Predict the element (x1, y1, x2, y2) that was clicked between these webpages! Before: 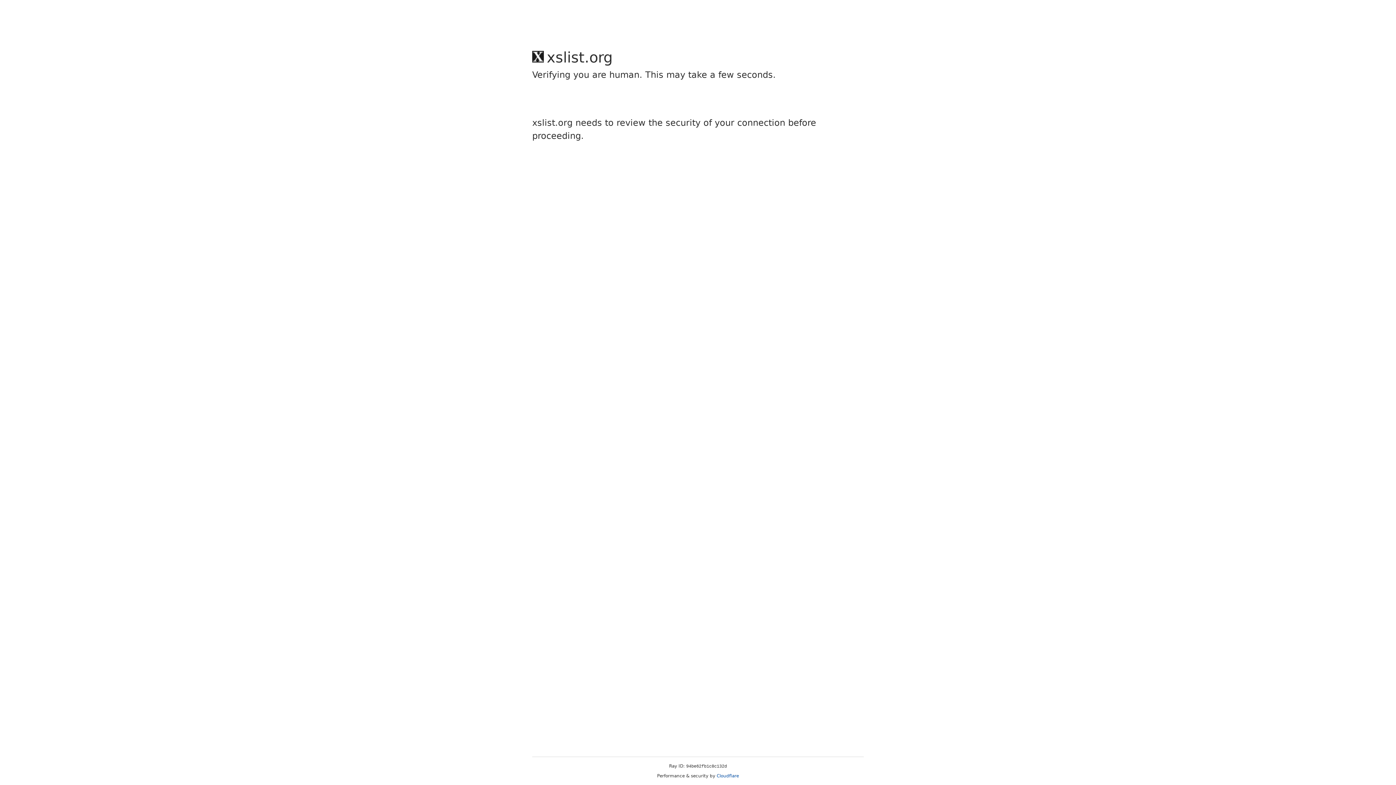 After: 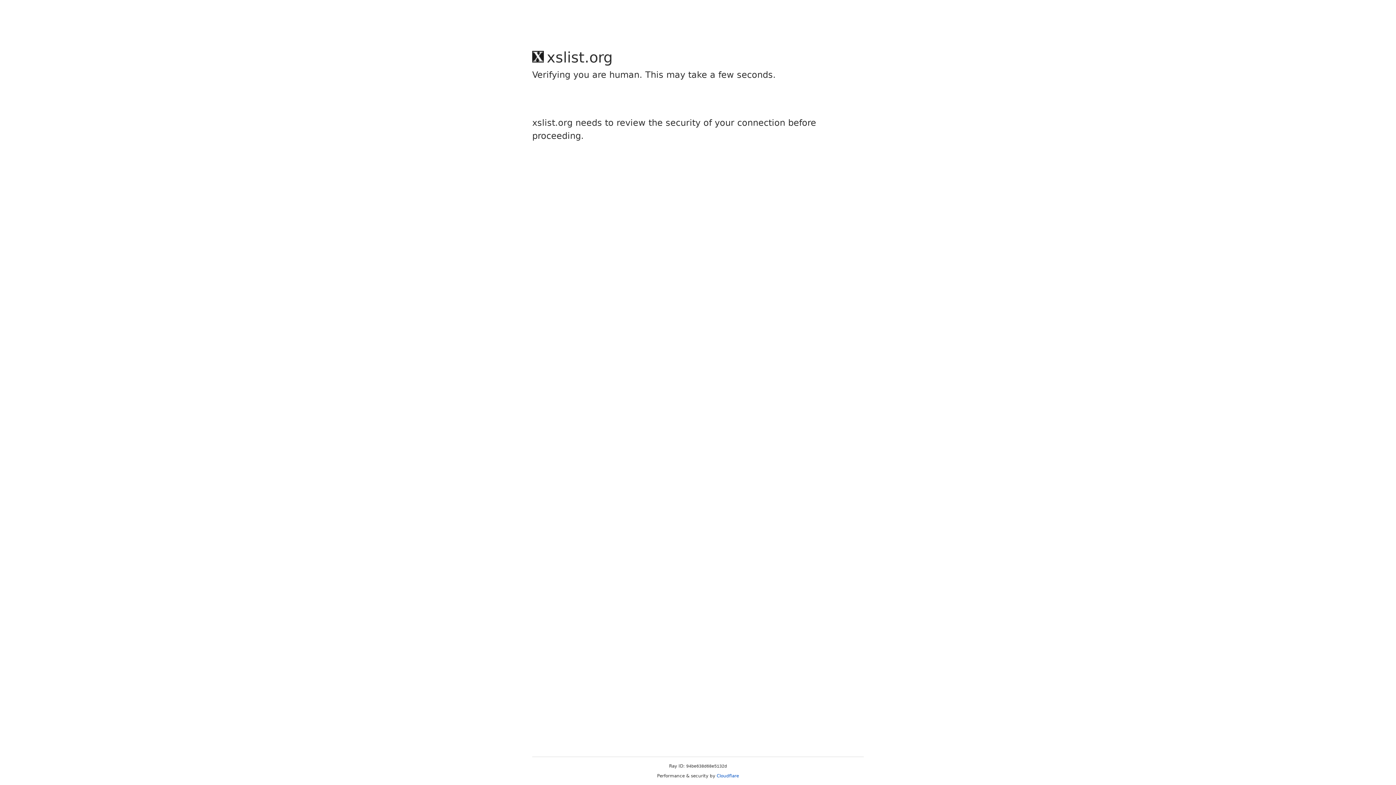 Action: bbox: (716, 773, 739, 778) label: Cloudflare